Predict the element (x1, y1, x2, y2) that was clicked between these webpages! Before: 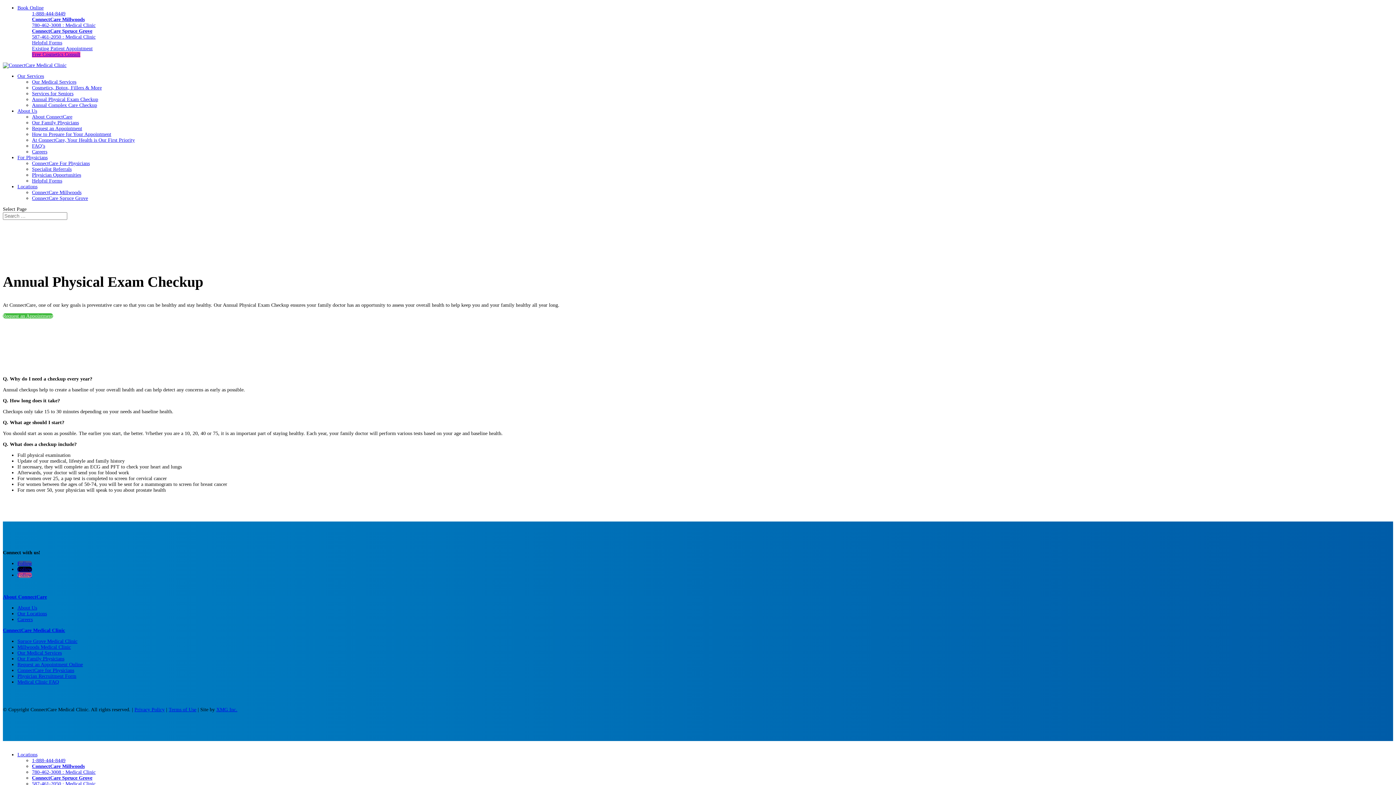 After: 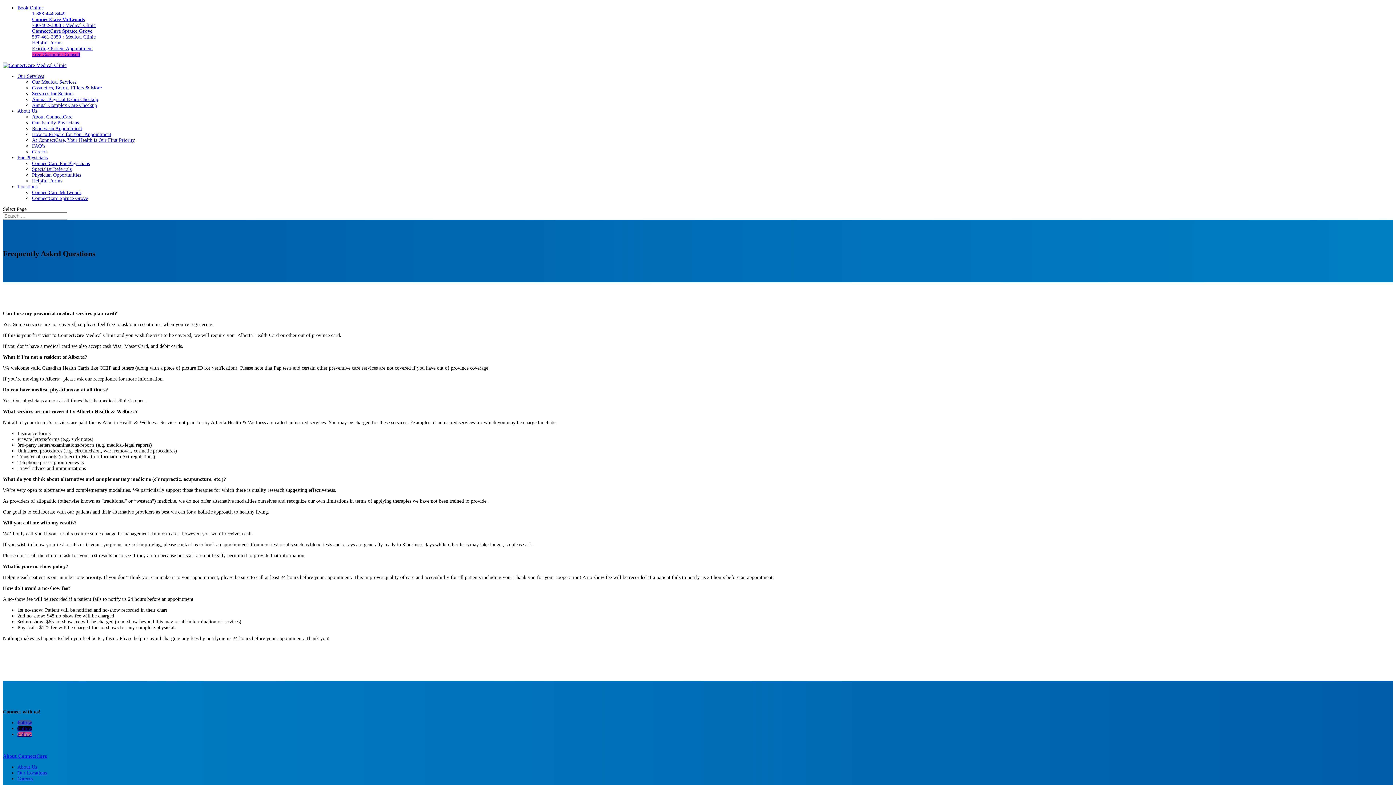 Action: label: Medical Clinic FAQ bbox: (17, 679, 58, 685)